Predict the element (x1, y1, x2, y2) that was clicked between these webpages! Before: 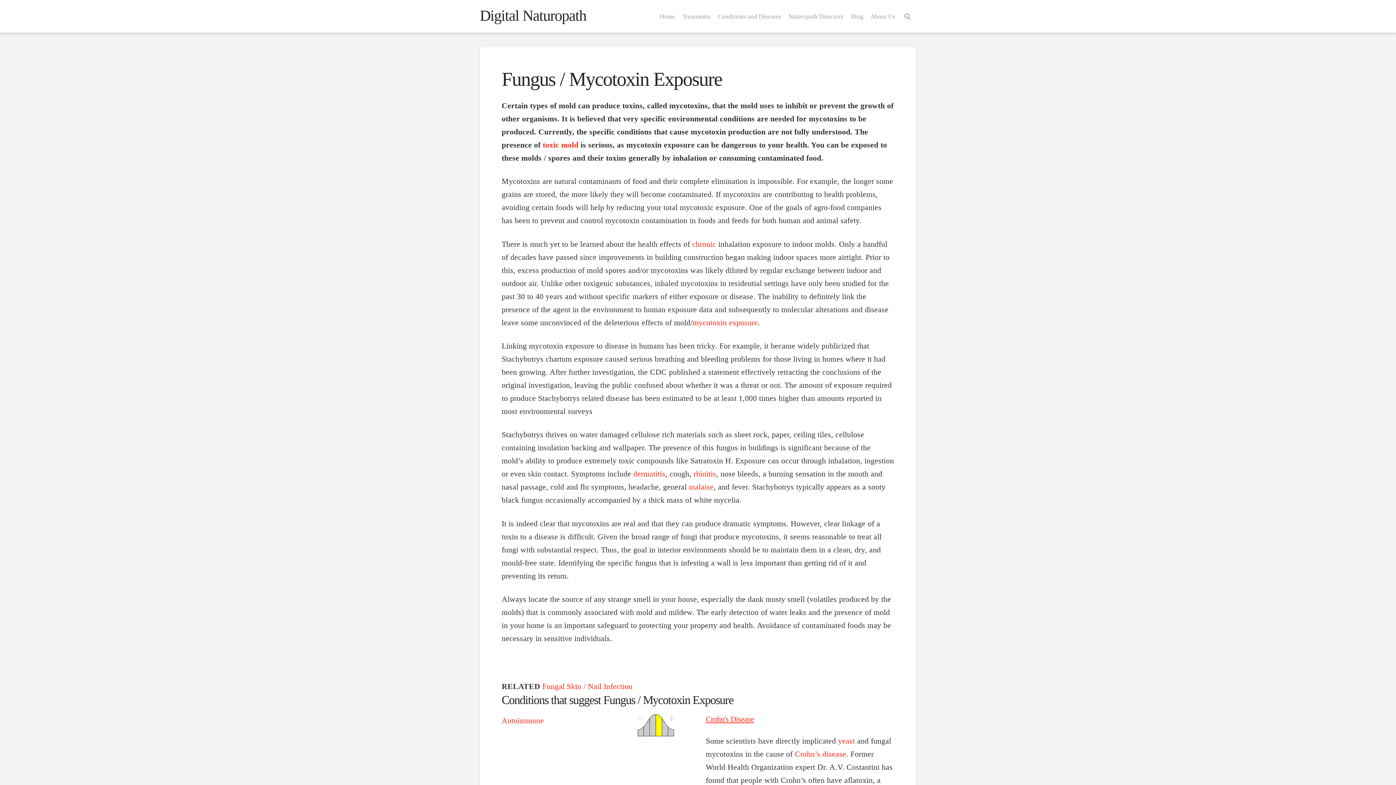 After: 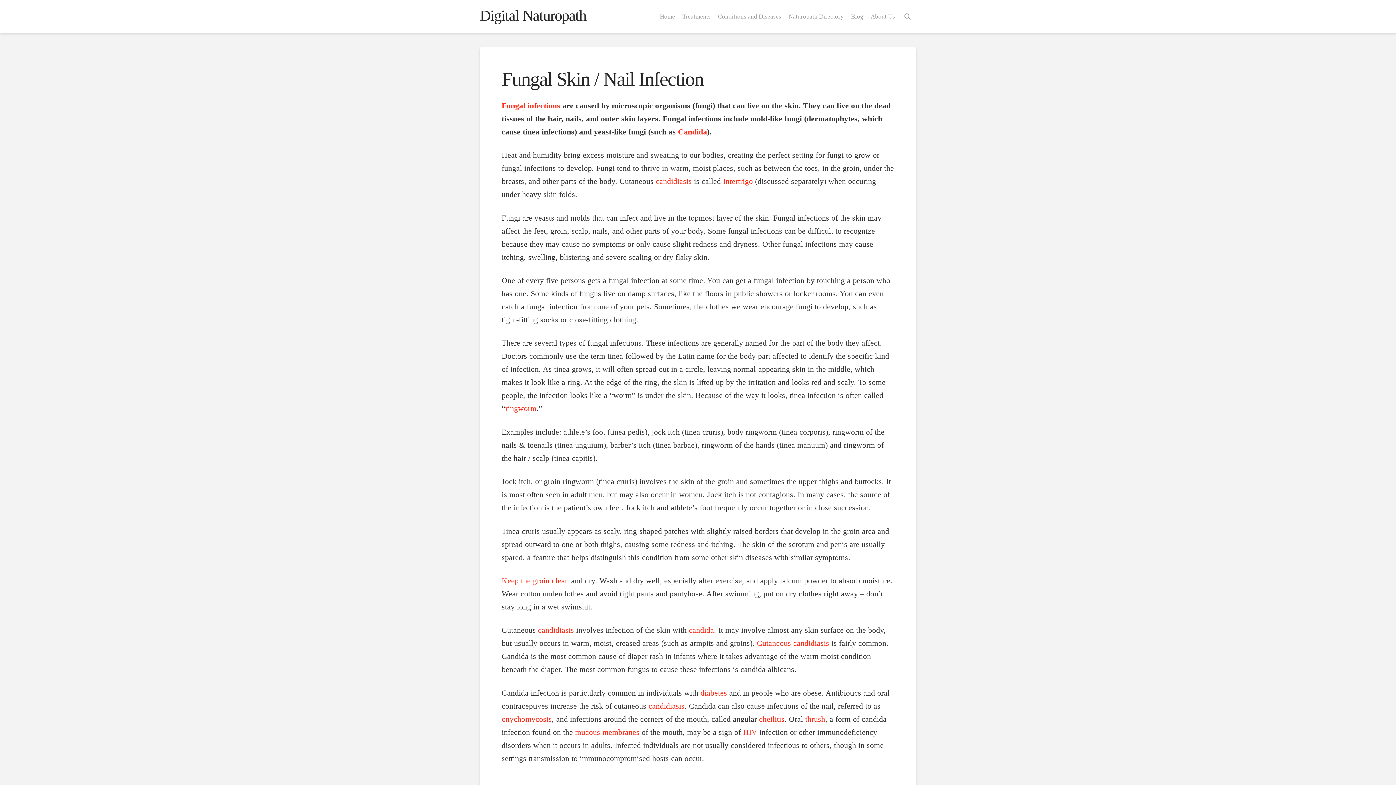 Action: bbox: (542, 682, 632, 691) label: Fungal Skin / Nail Infection